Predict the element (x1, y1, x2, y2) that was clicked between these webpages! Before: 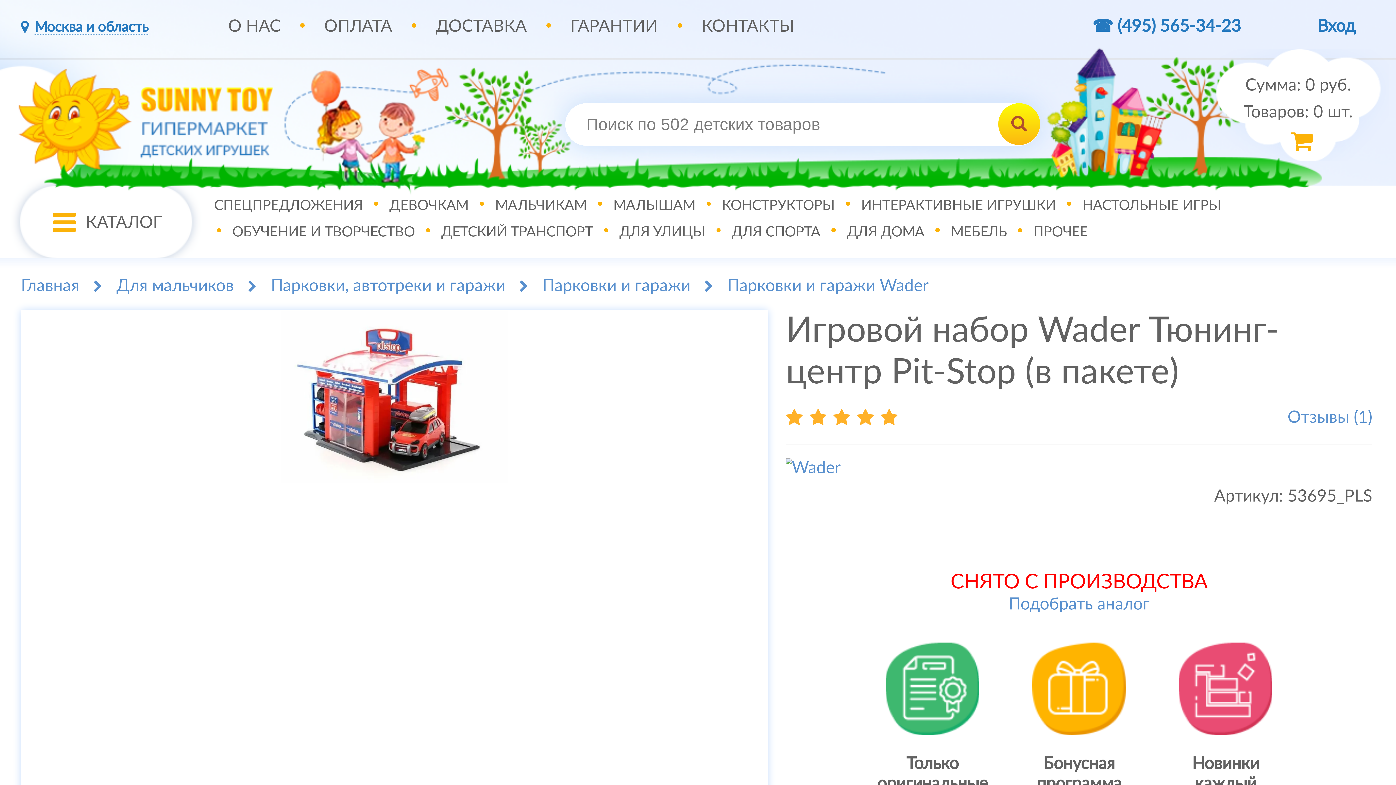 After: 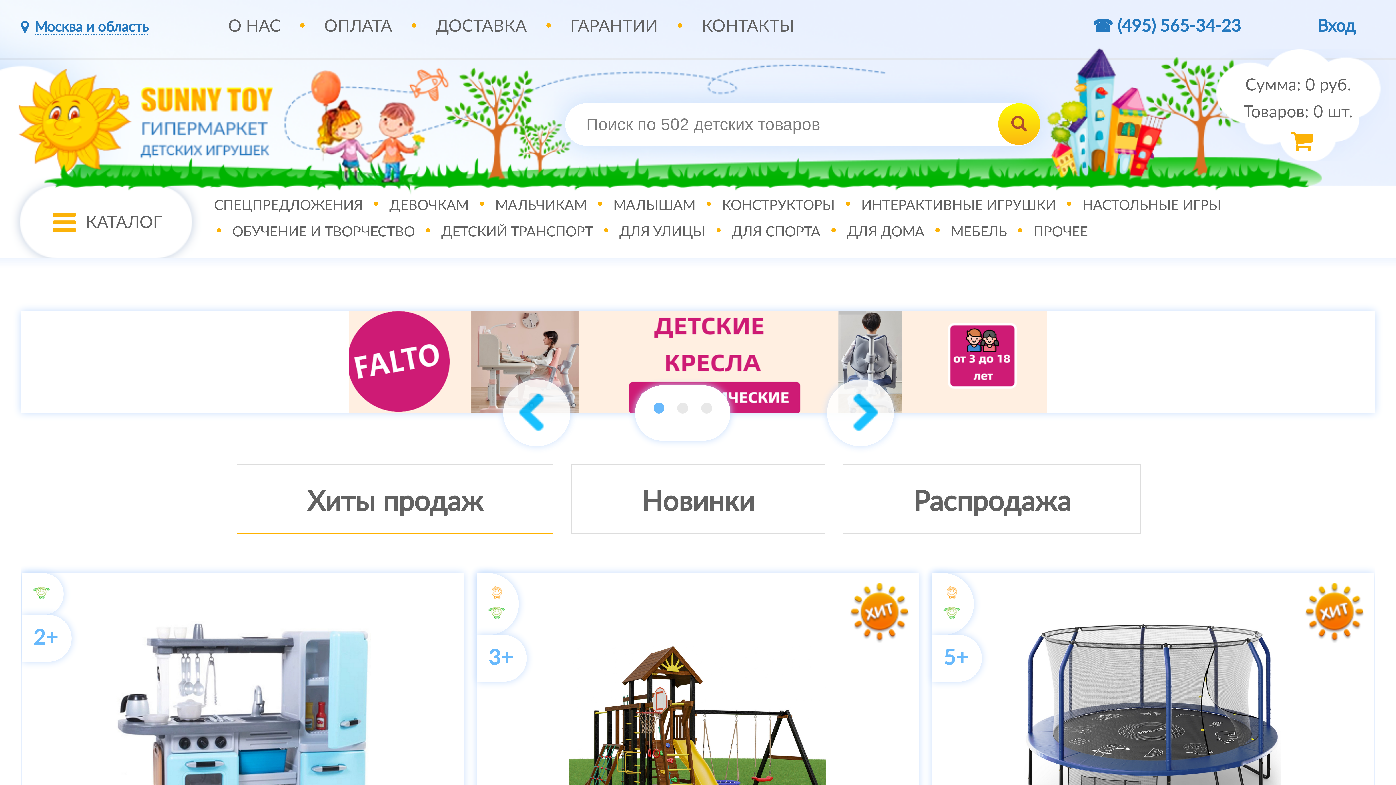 Action: bbox: (20, 58, 565, 177)